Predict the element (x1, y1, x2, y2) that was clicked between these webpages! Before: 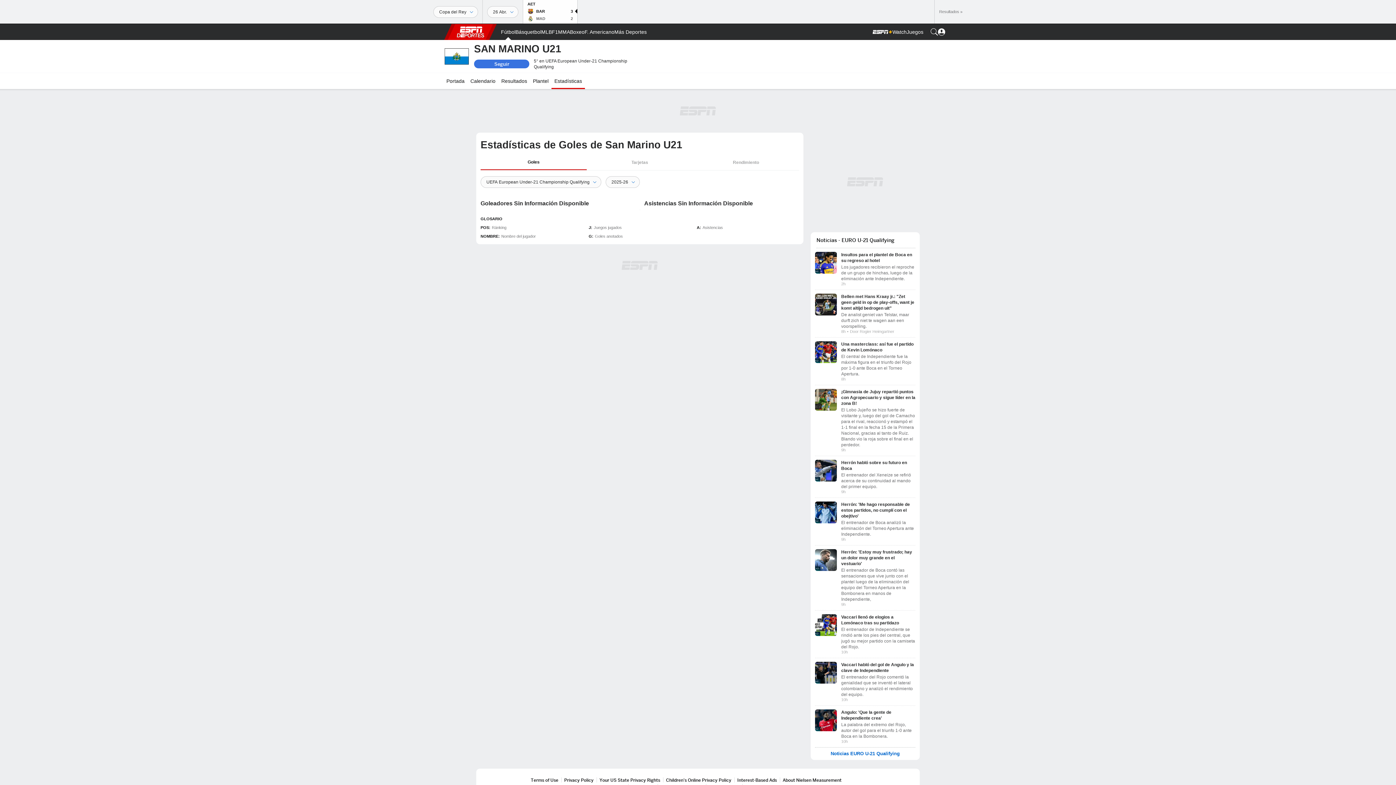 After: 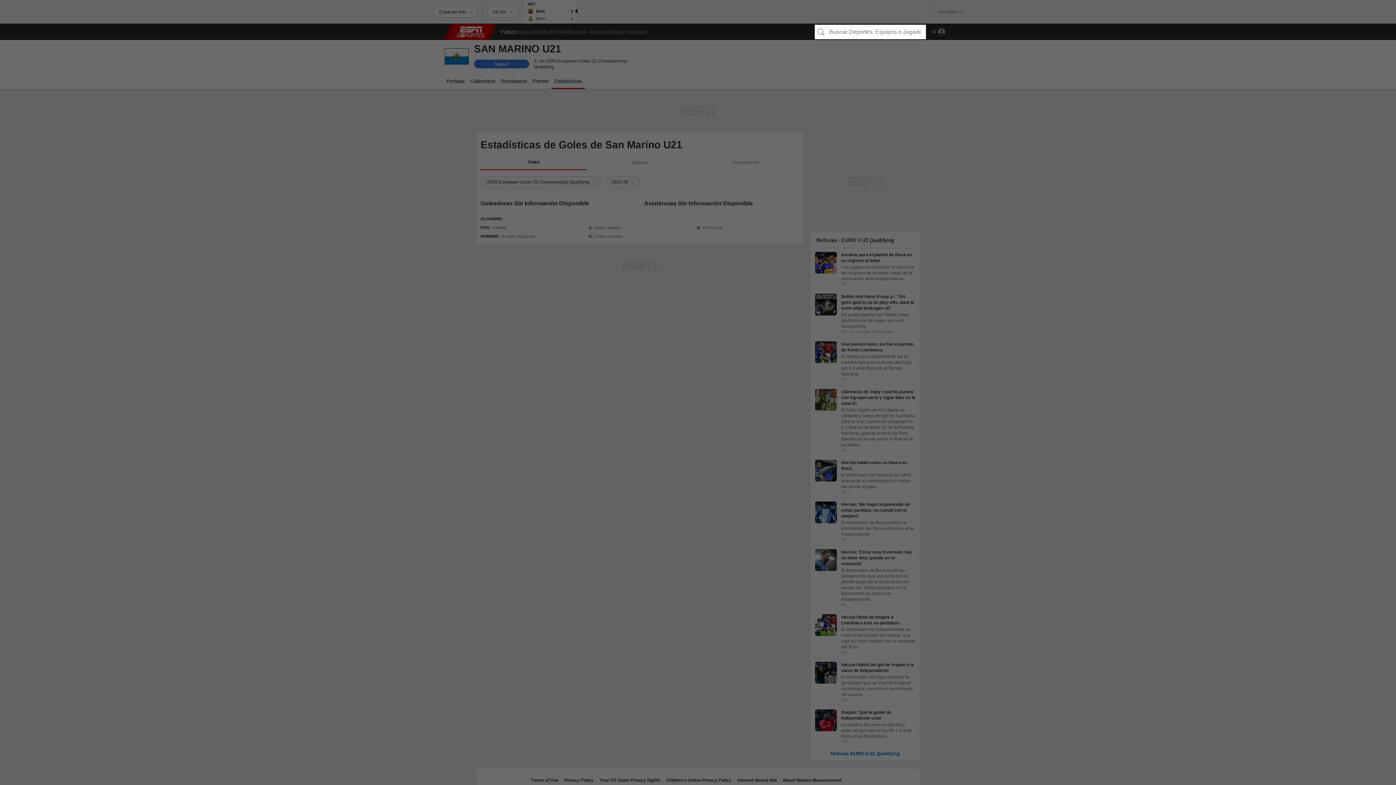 Action: bbox: (930, 28, 938, 35)